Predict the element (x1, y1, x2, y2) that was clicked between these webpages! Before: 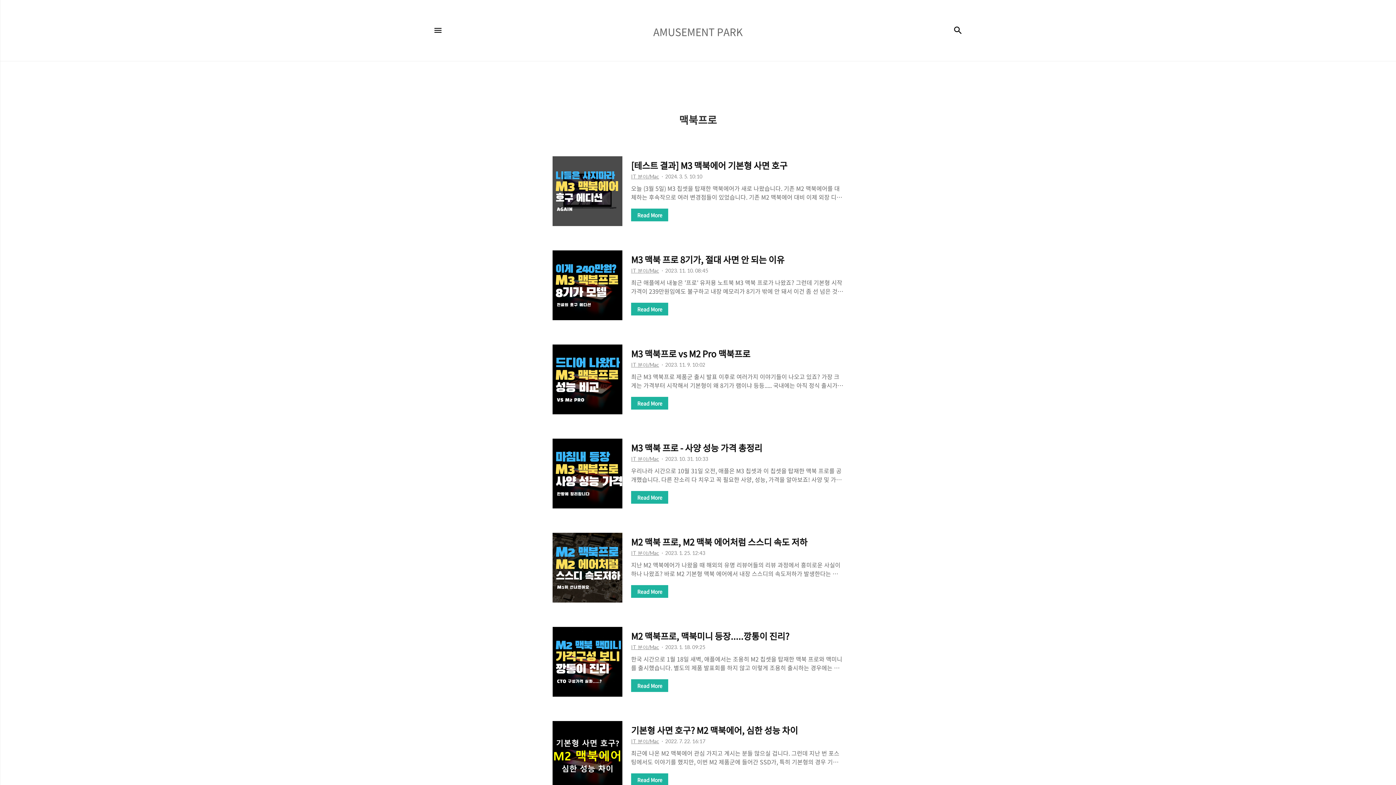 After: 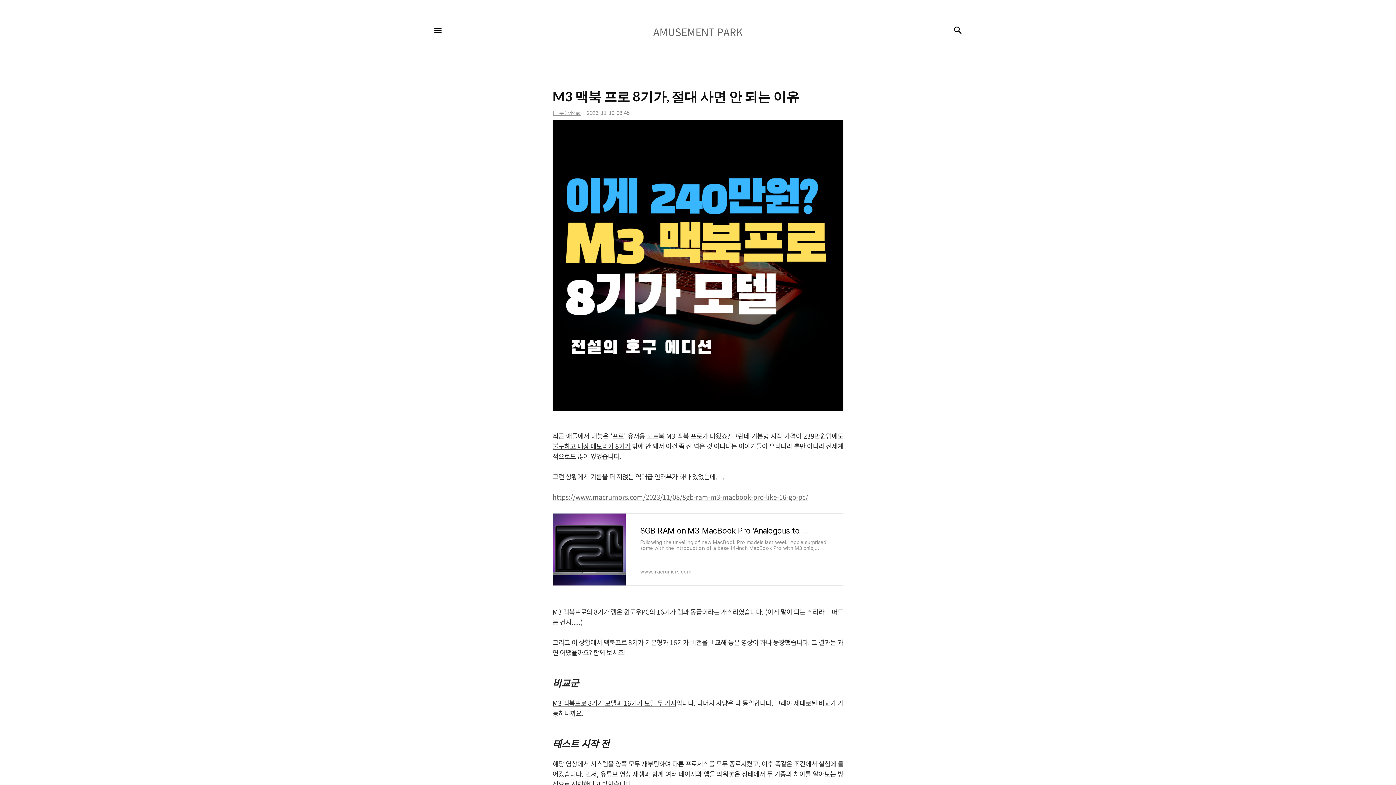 Action: label: Read More bbox: (631, 302, 668, 315)